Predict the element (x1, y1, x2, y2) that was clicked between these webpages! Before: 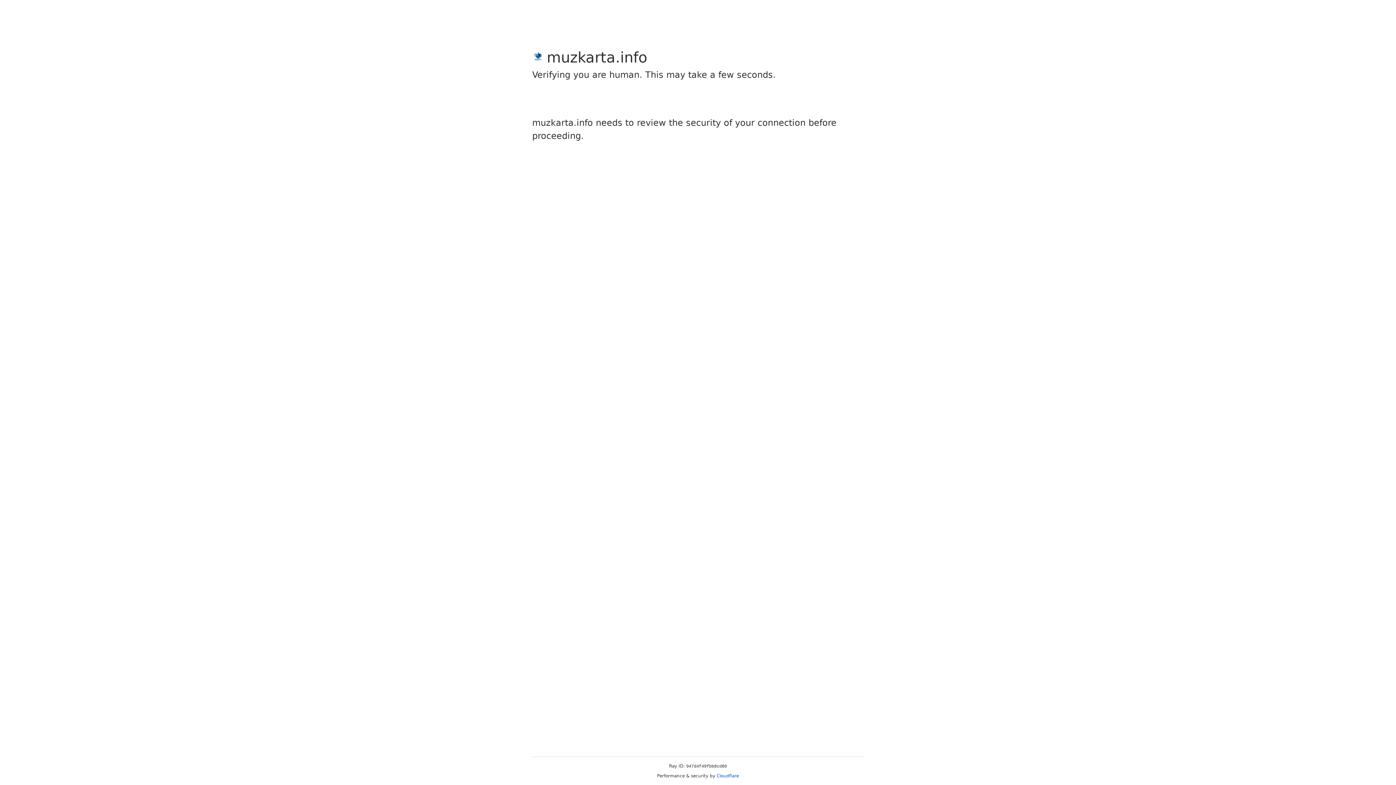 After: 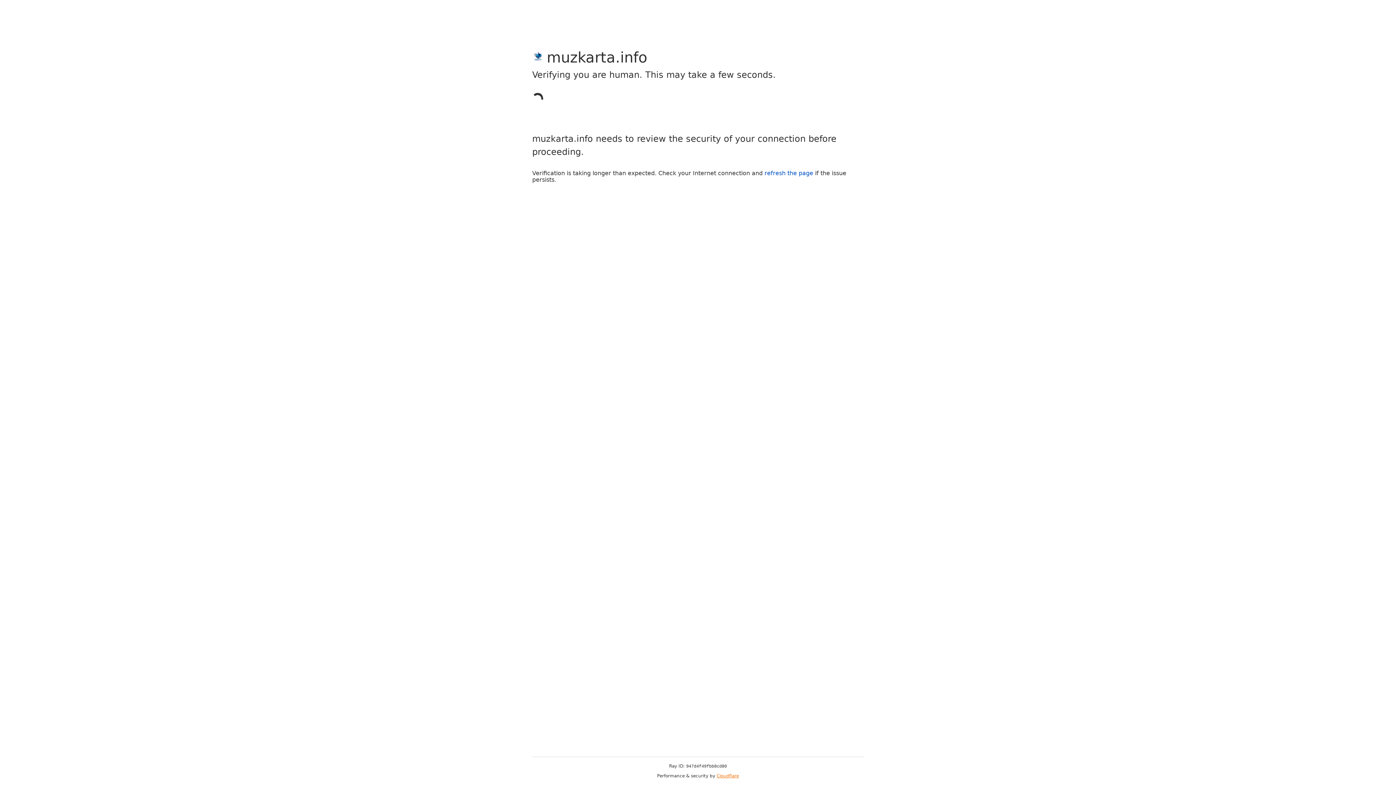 Action: label: Cloudflare bbox: (716, 773, 739, 778)